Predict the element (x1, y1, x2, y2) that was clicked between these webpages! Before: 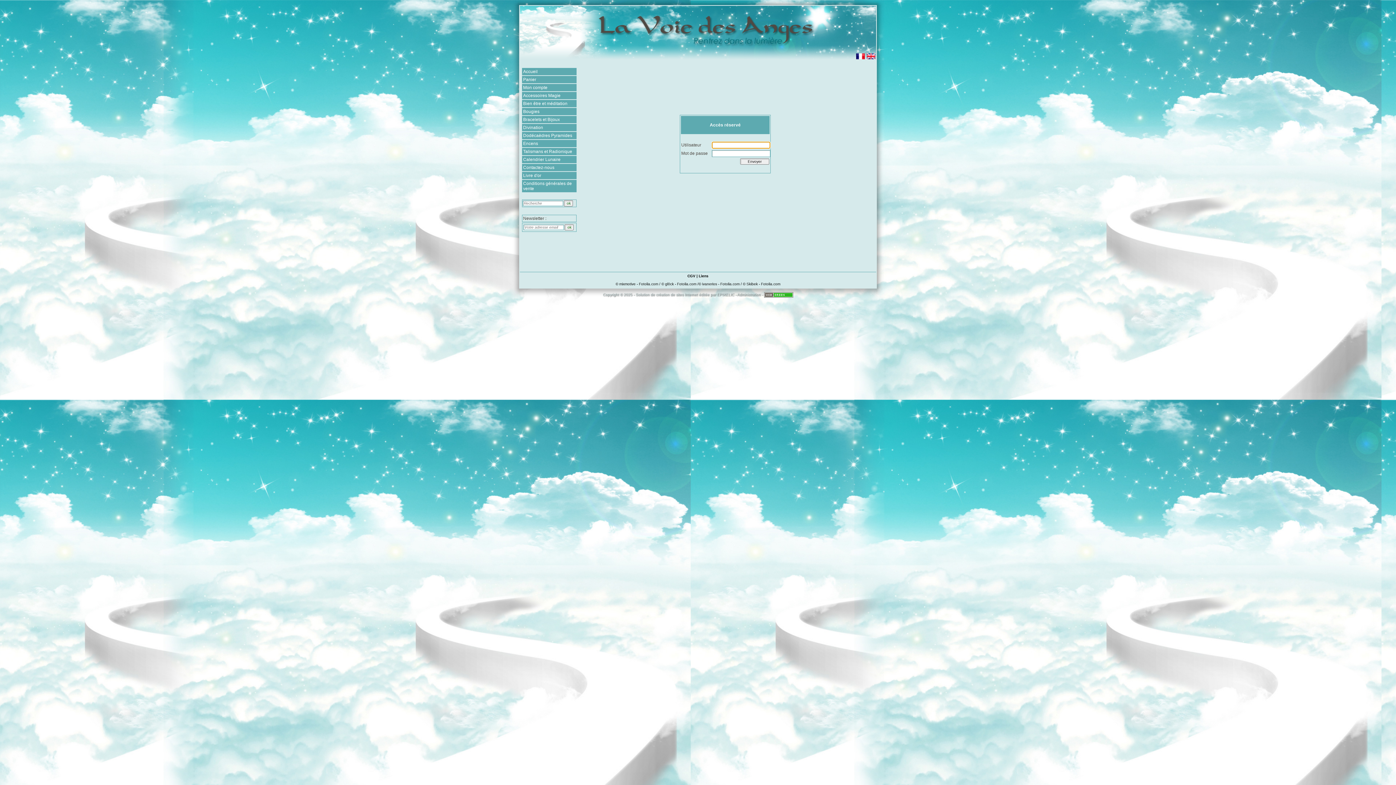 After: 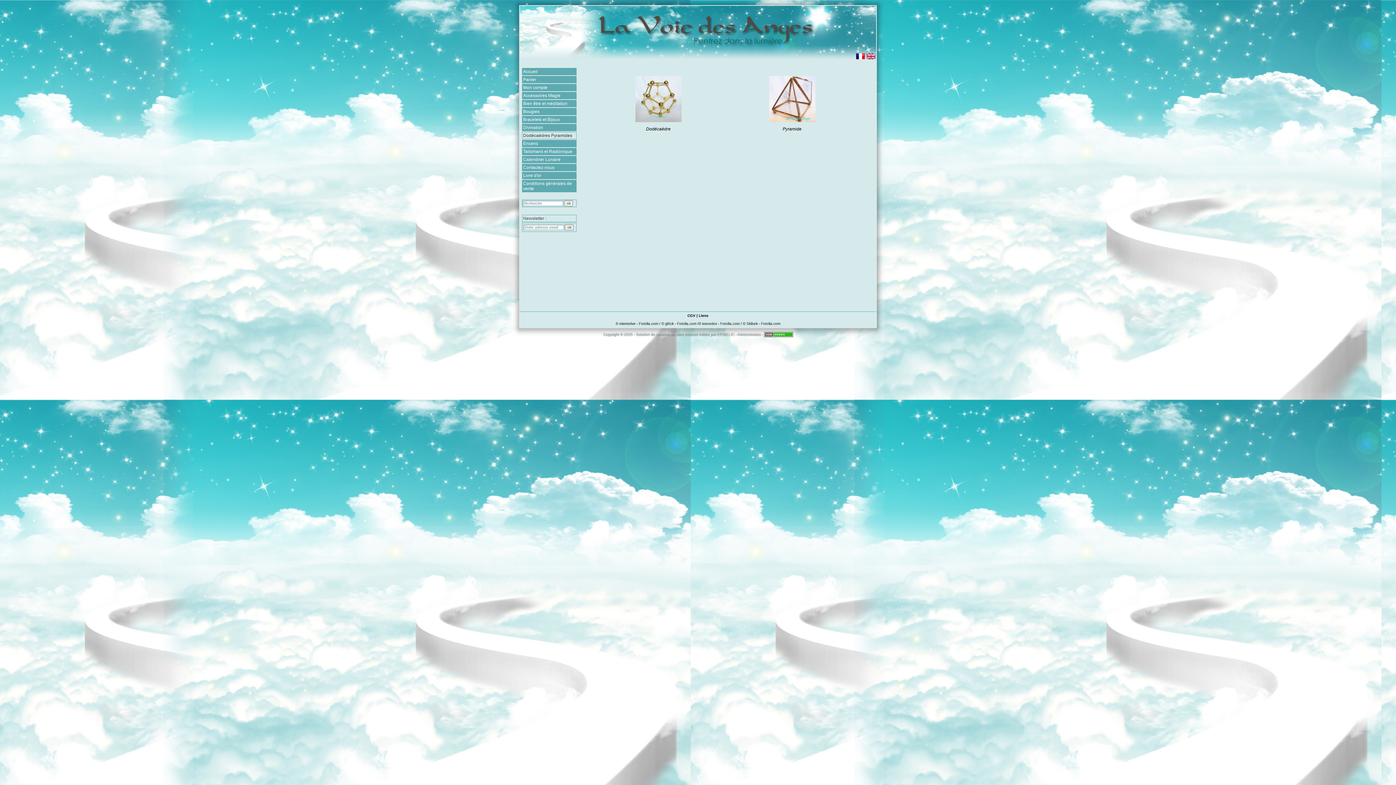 Action: bbox: (522, 132, 576, 139) label: Dodécaèdres Pyramides